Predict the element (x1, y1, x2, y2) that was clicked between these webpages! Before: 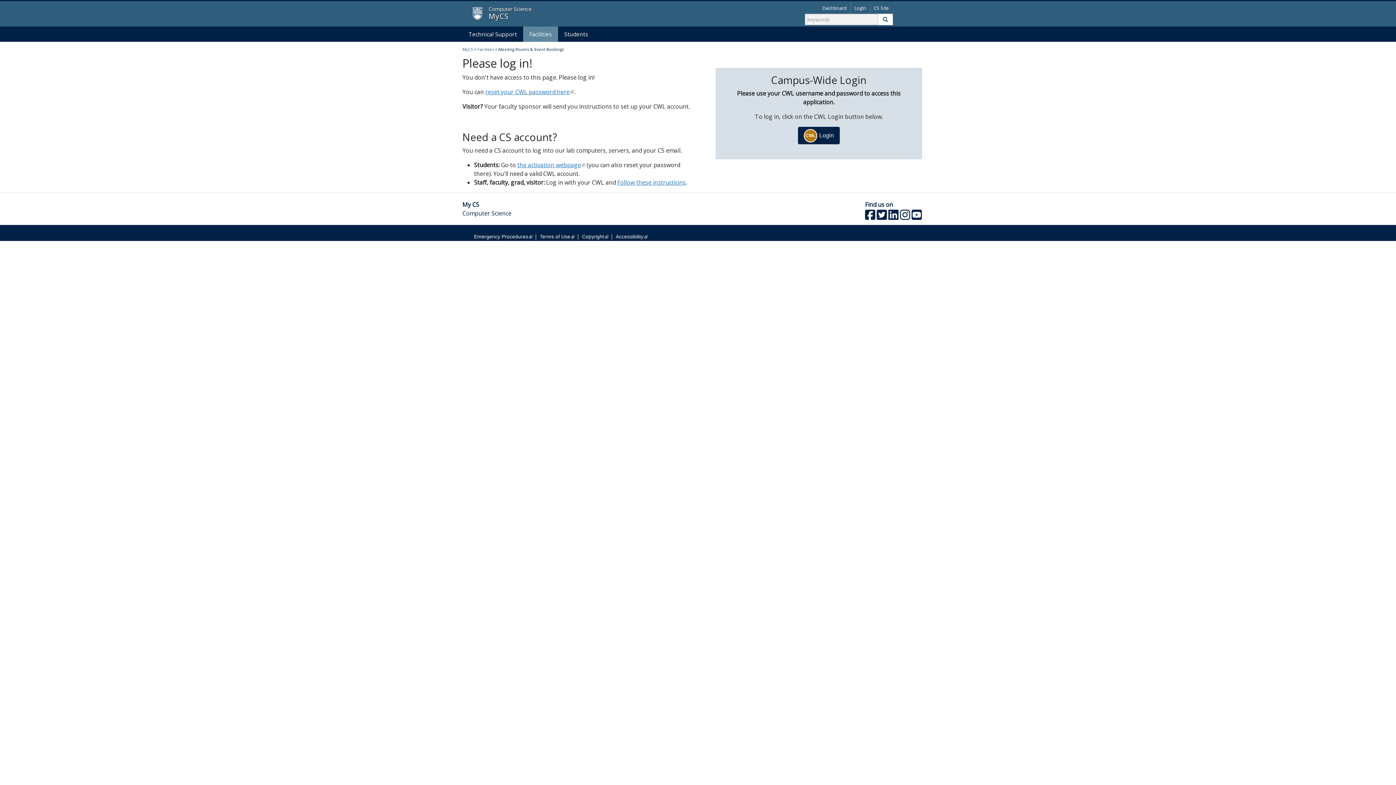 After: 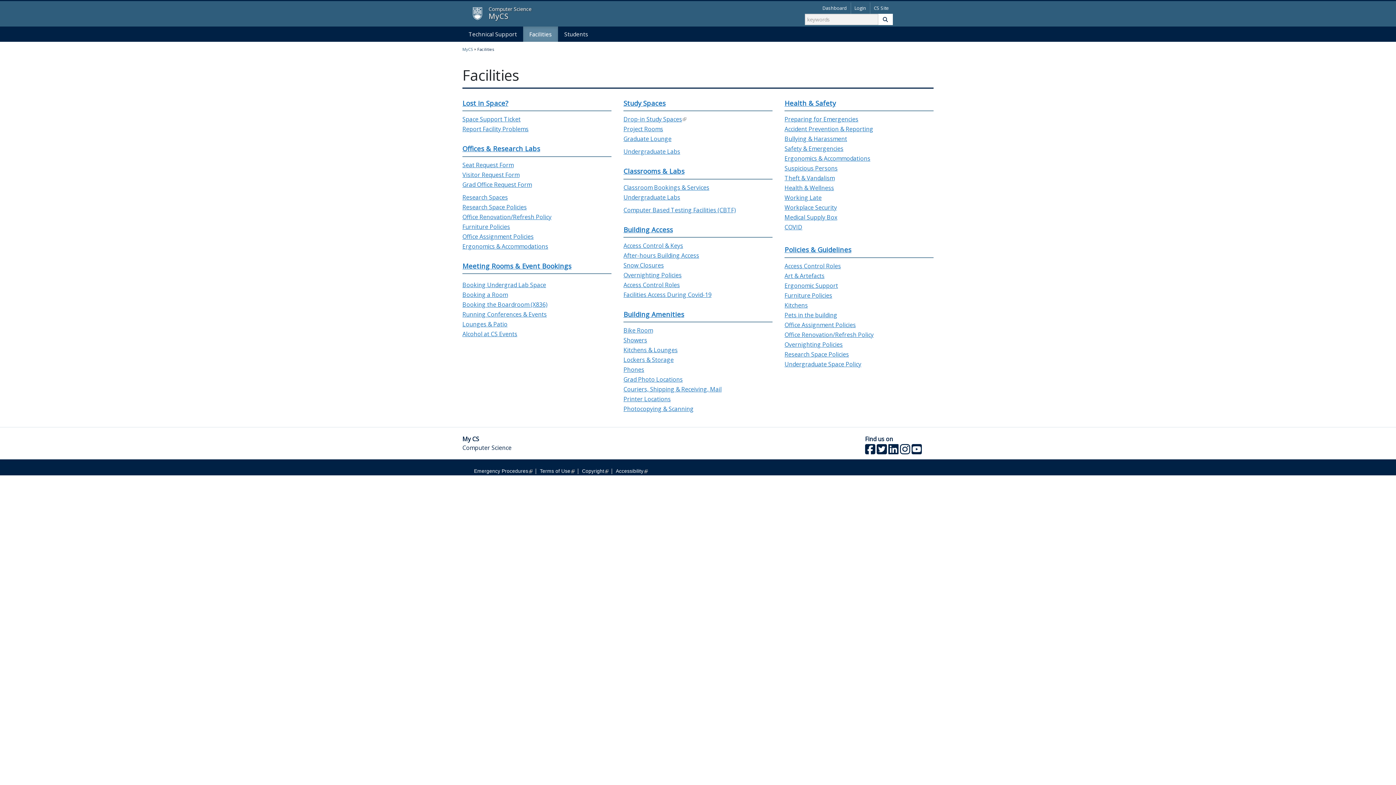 Action: label: Facilities bbox: (477, 46, 494, 52)